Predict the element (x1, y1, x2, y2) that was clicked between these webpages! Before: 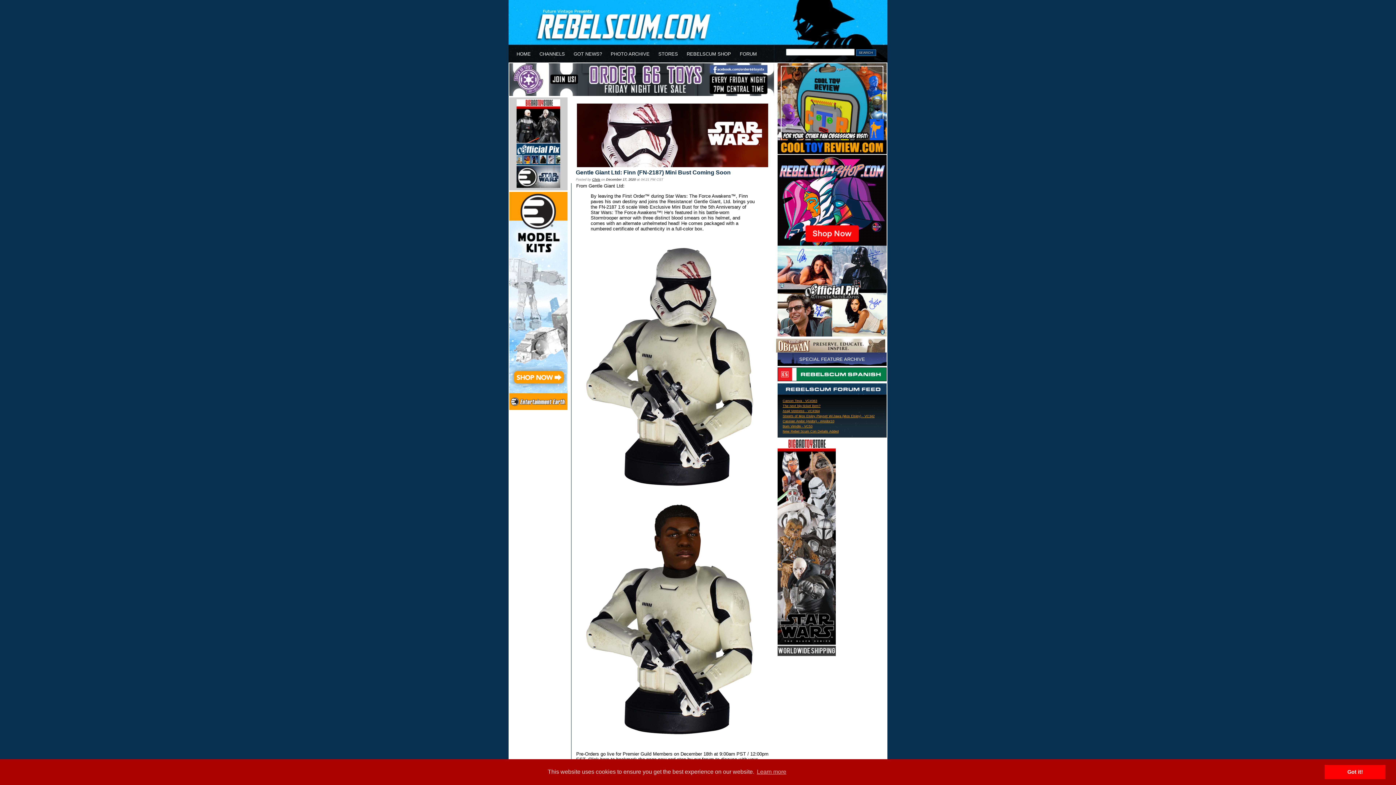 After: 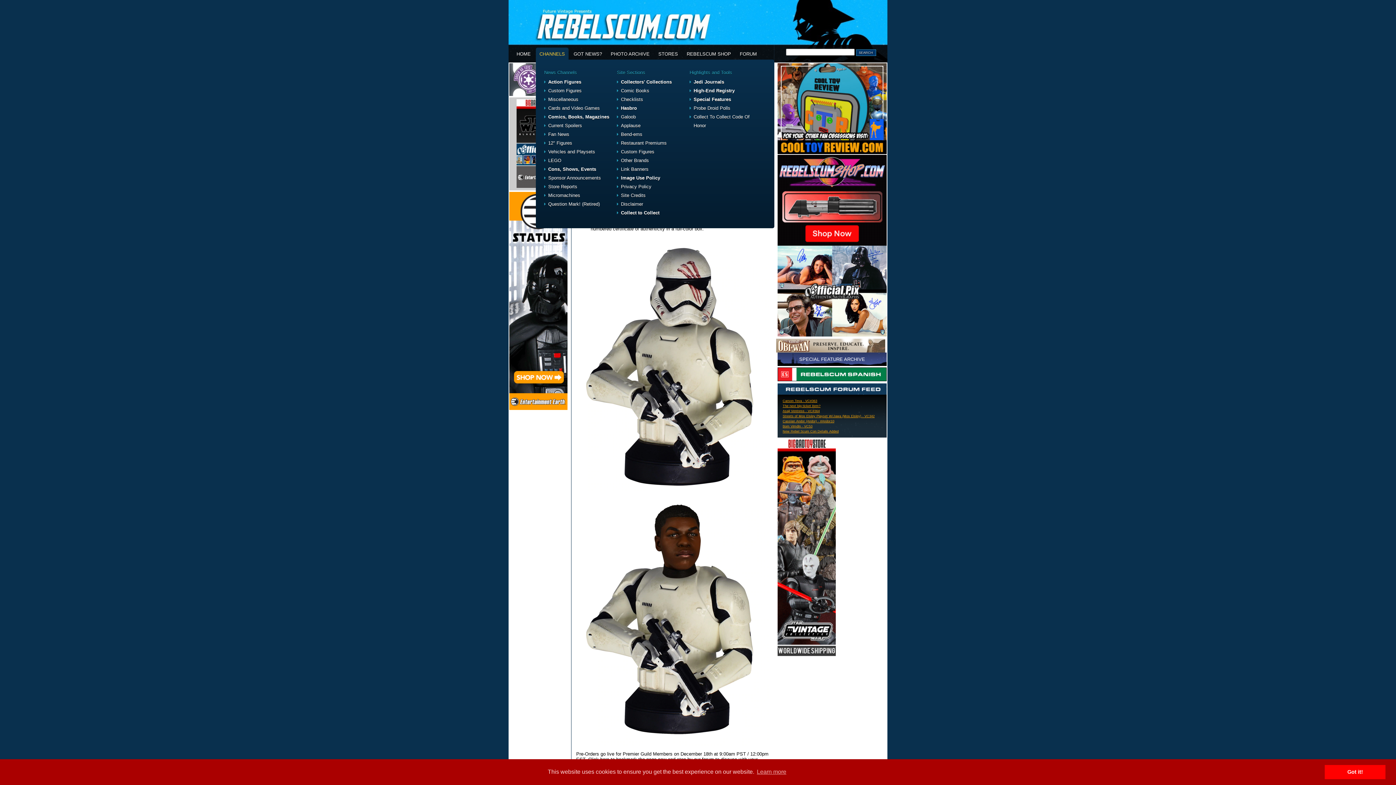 Action: bbox: (539, 51, 565, 56) label: CHANNELS